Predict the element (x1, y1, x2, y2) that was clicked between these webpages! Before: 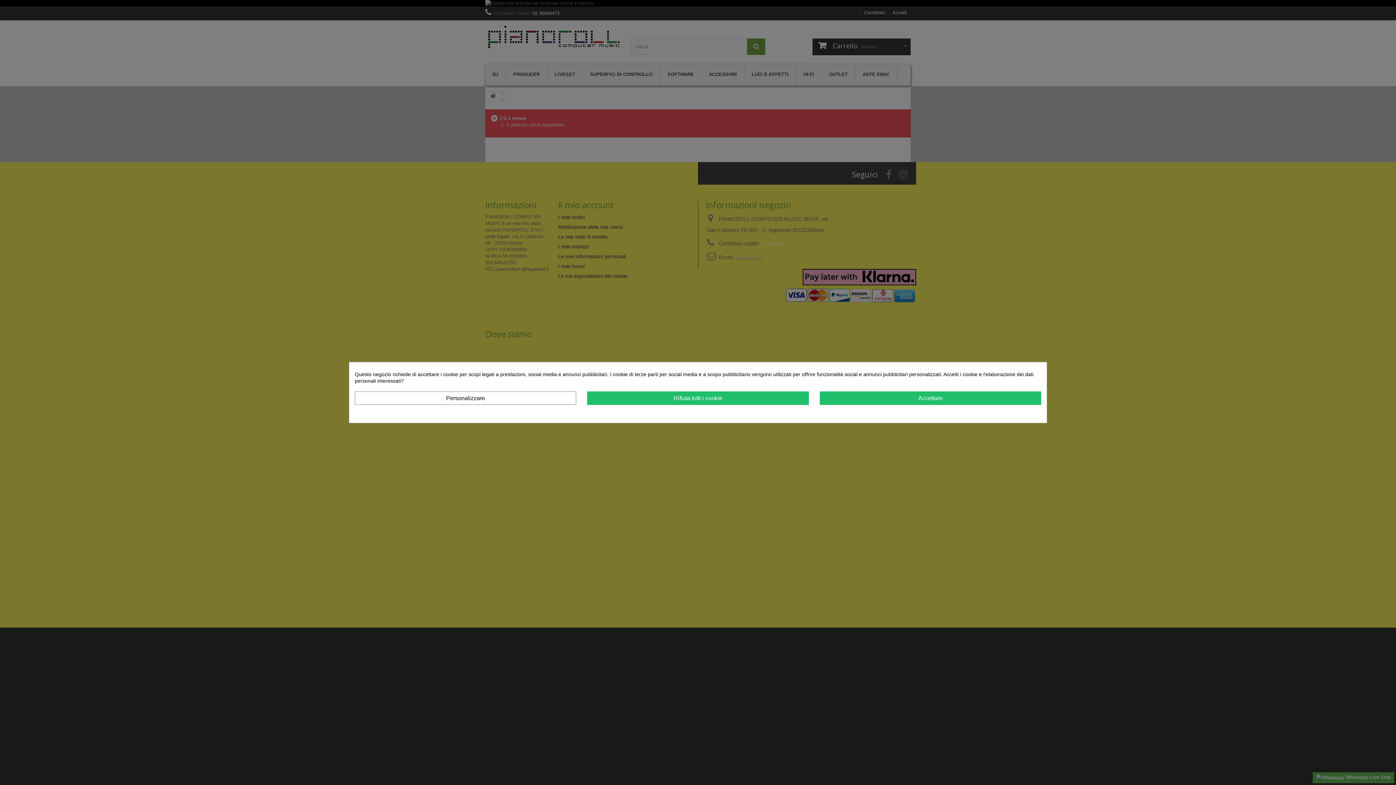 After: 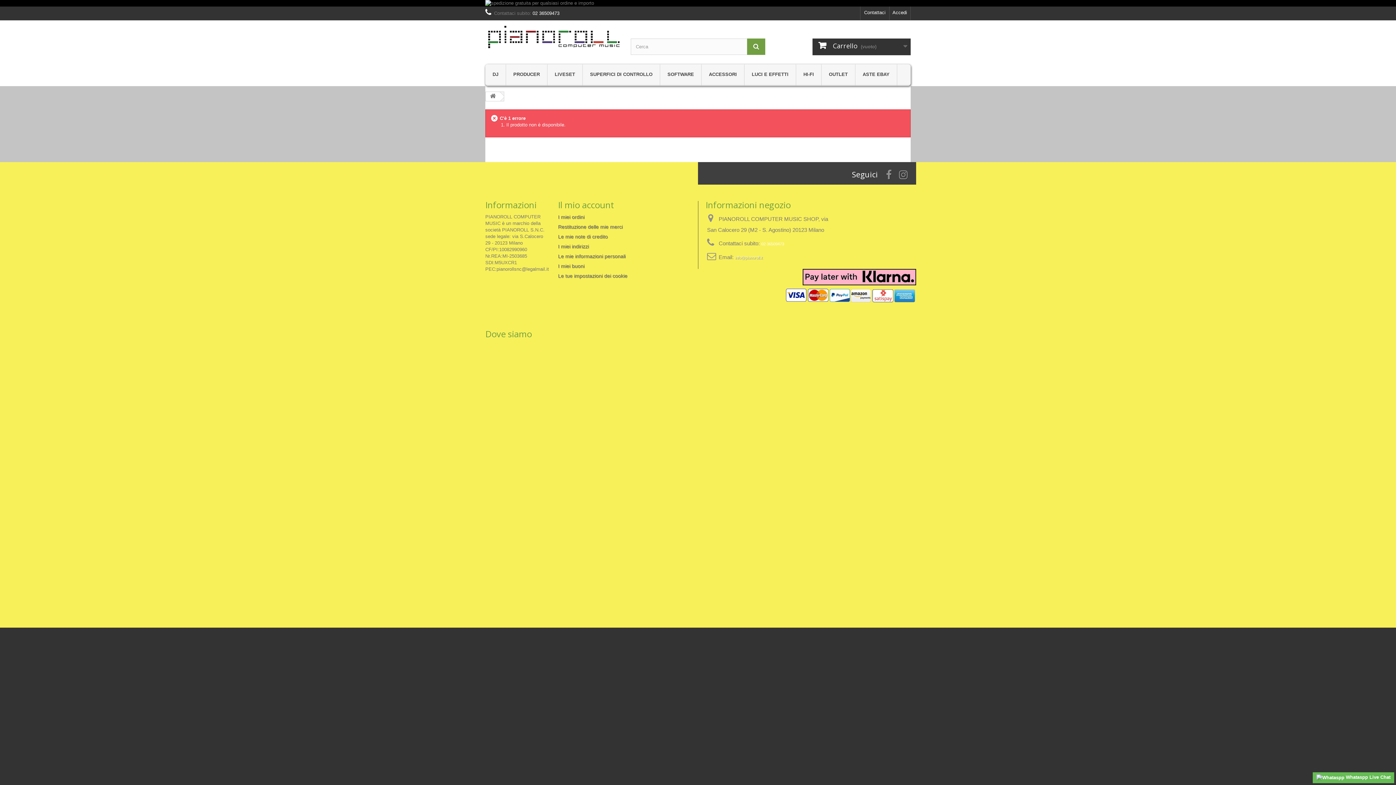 Action: bbox: (819, 391, 1041, 405) label: Accettare